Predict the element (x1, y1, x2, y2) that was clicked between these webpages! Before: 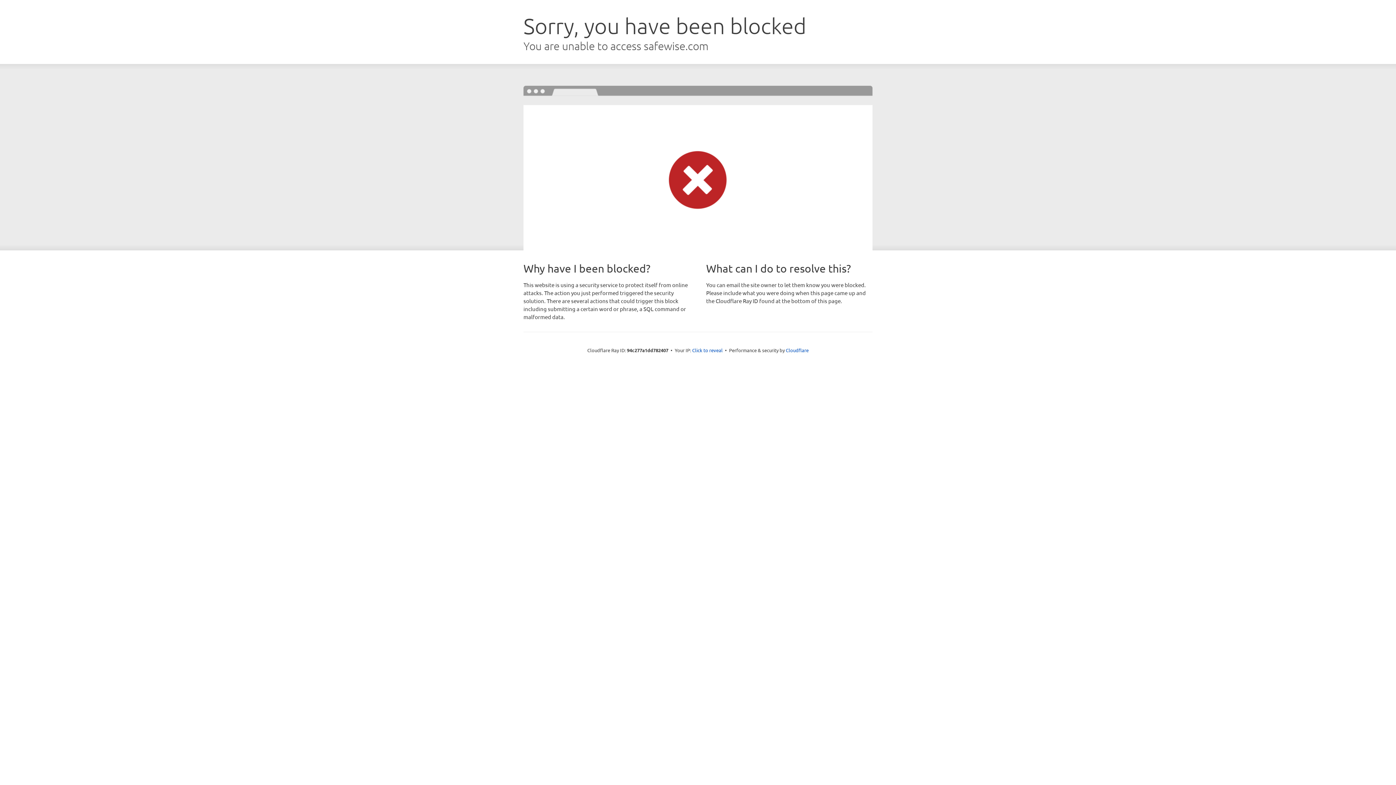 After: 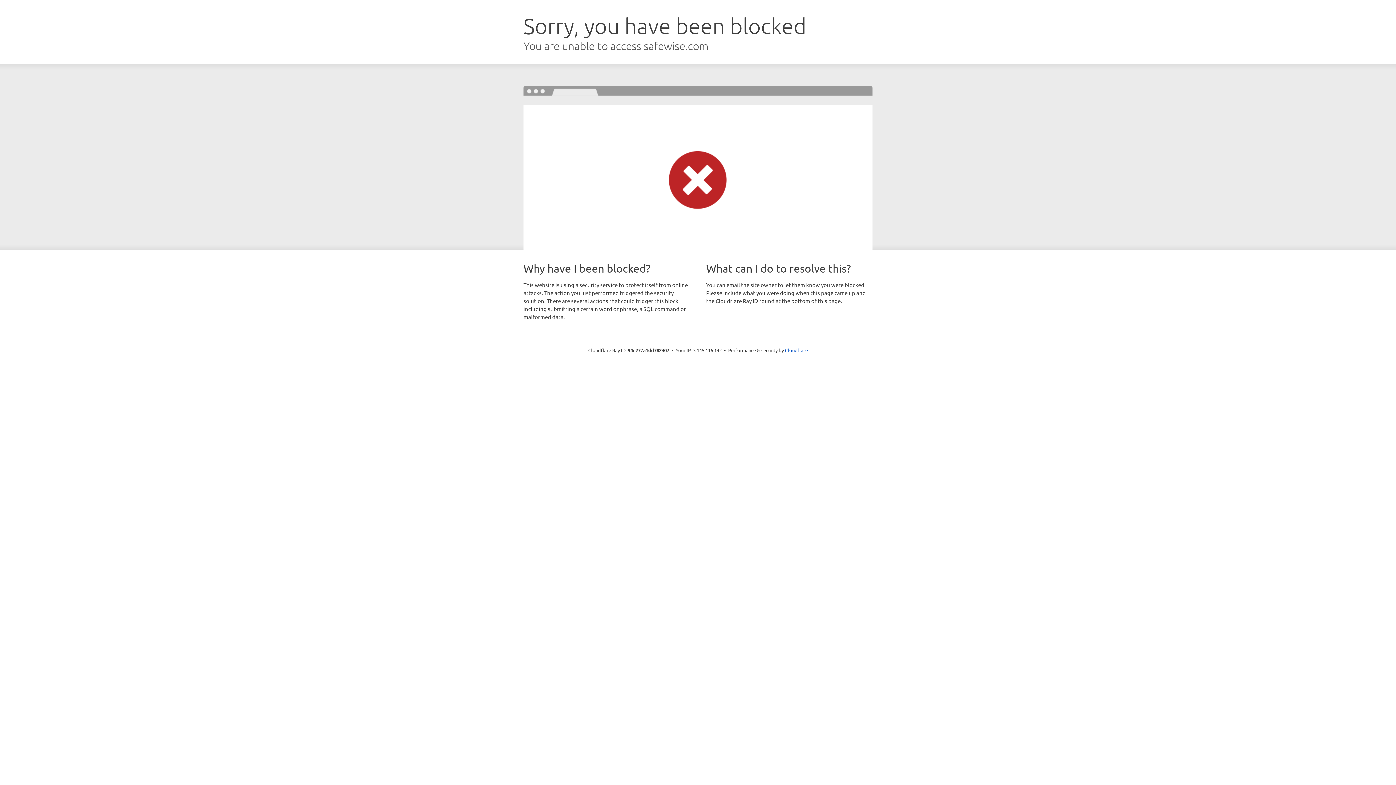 Action: label: Click to reveal bbox: (692, 346, 722, 353)